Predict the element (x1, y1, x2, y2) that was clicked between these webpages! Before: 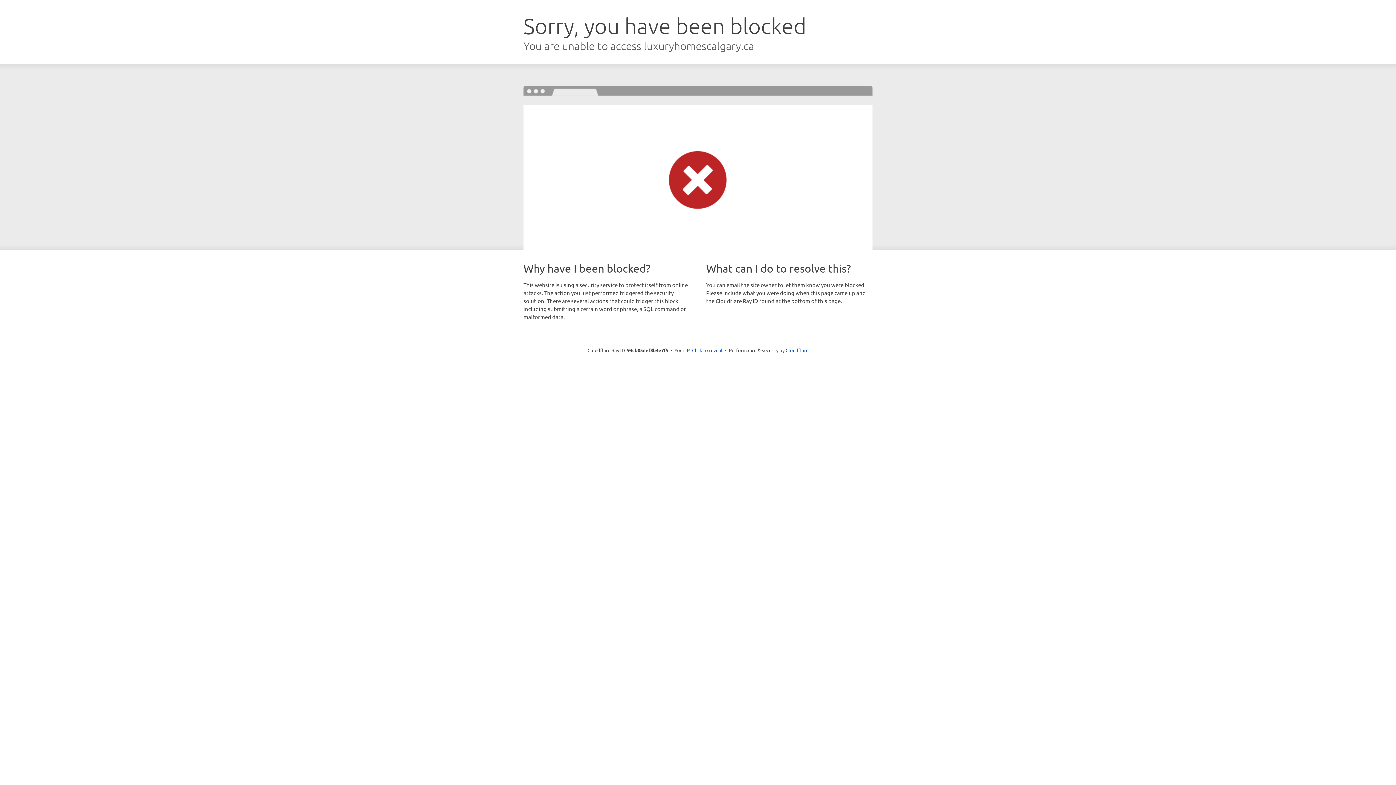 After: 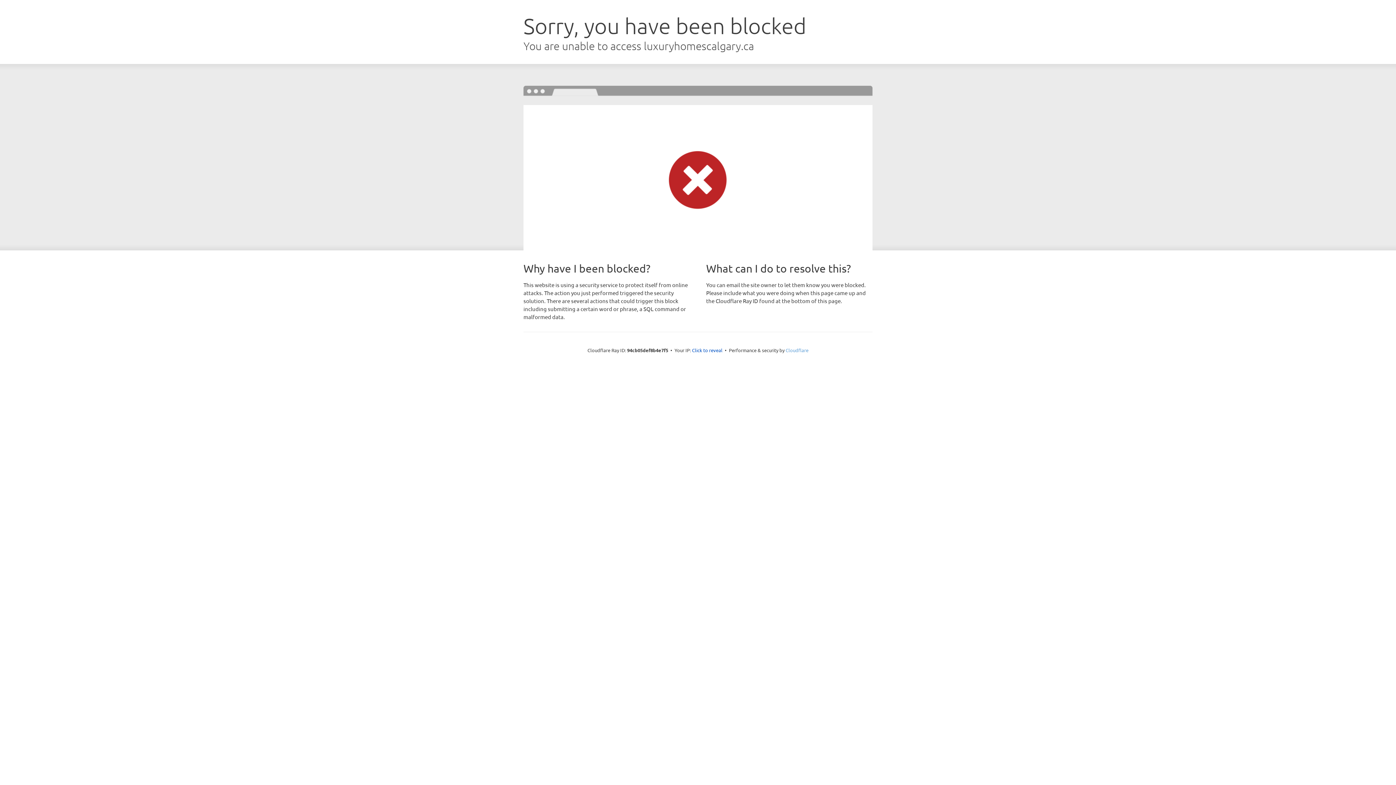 Action: label: Cloudflare bbox: (785, 347, 808, 353)